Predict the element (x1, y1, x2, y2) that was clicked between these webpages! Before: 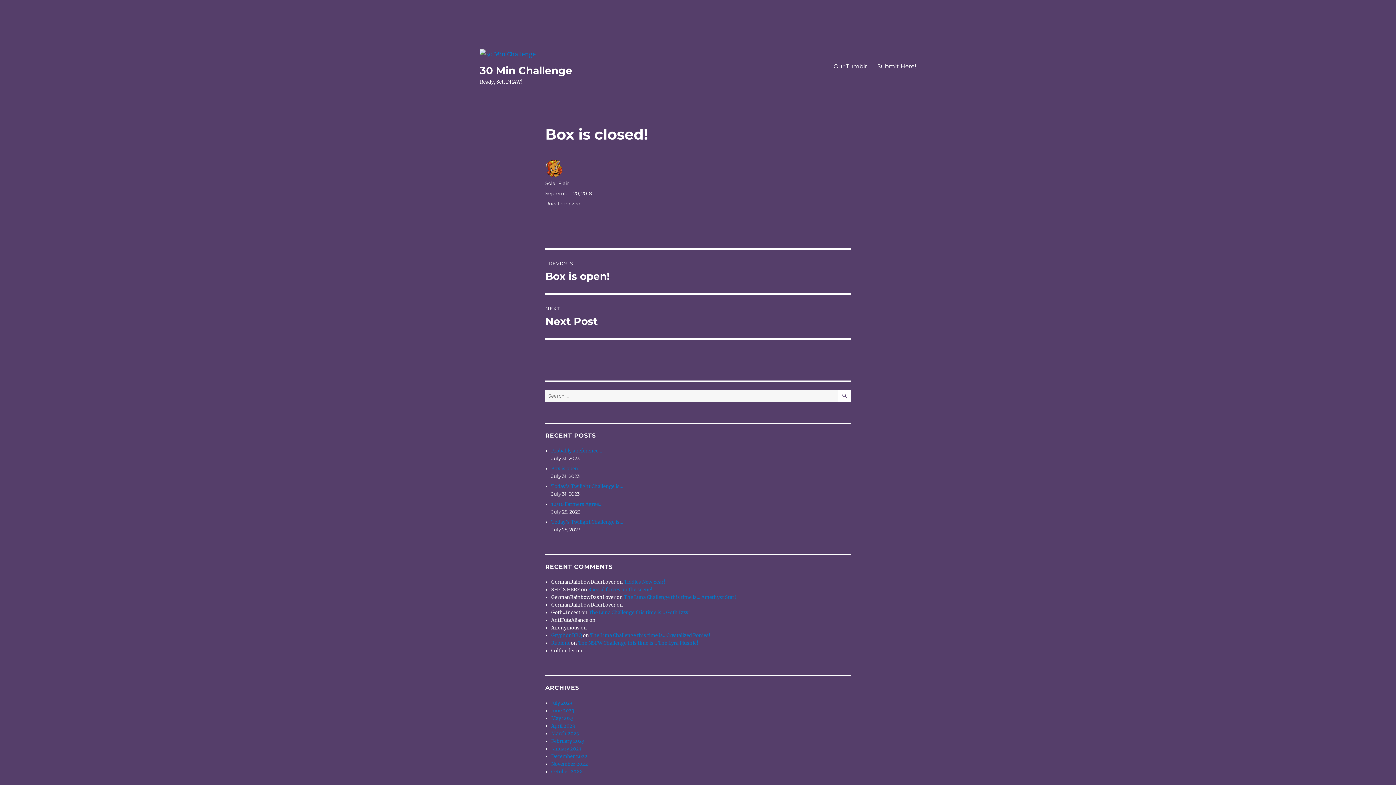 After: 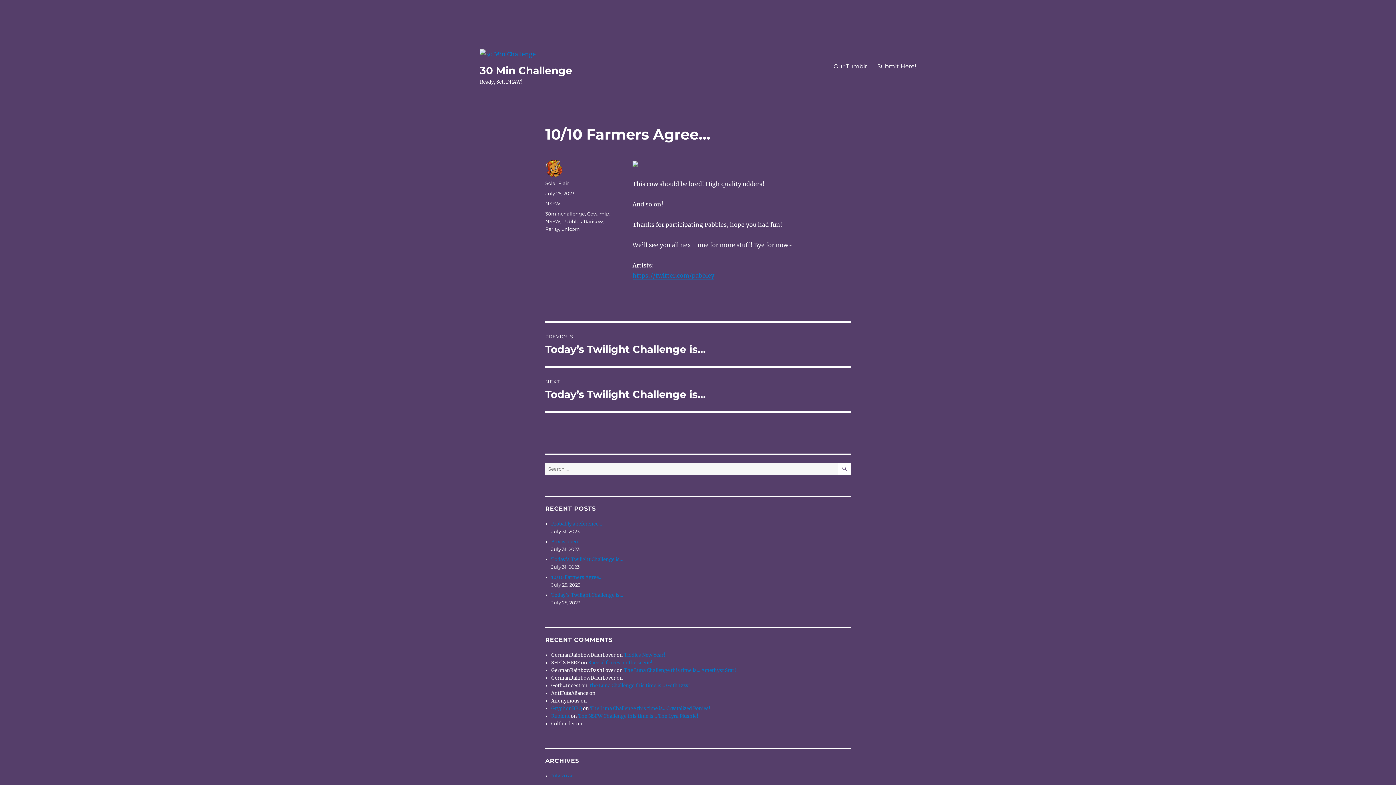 Action: label: 10/10 Farmers Agree… bbox: (551, 501, 602, 507)